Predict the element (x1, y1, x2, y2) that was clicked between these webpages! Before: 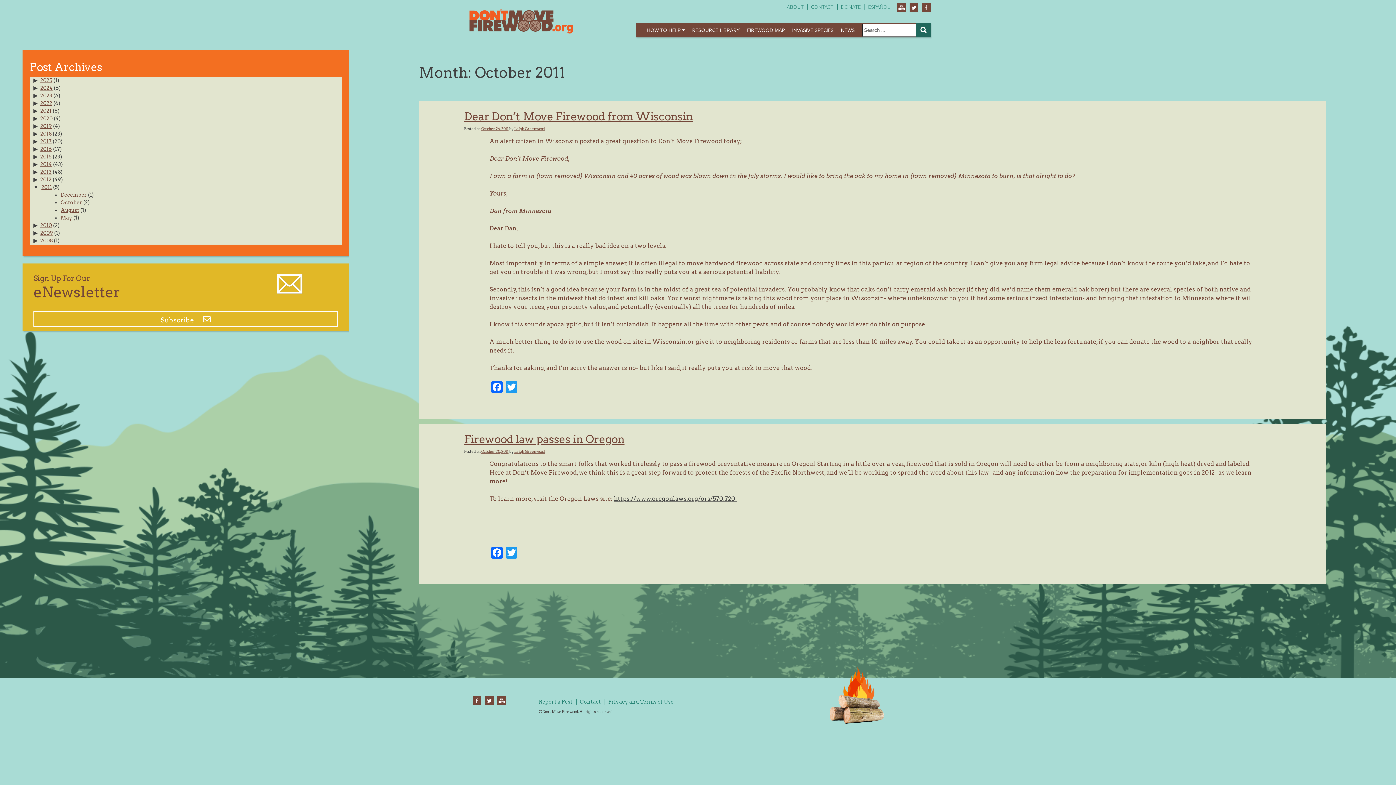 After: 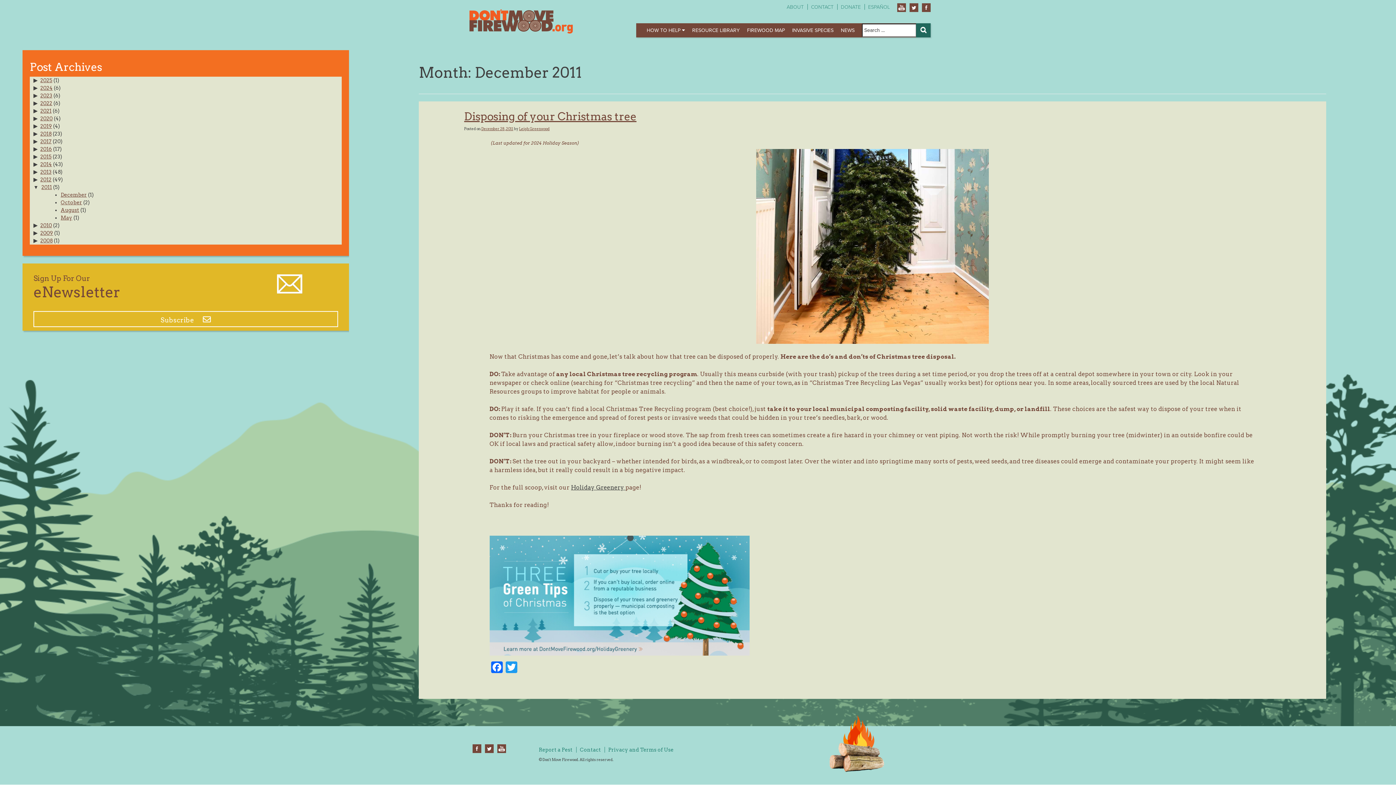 Action: label: December bbox: (60, 192, 86, 197)